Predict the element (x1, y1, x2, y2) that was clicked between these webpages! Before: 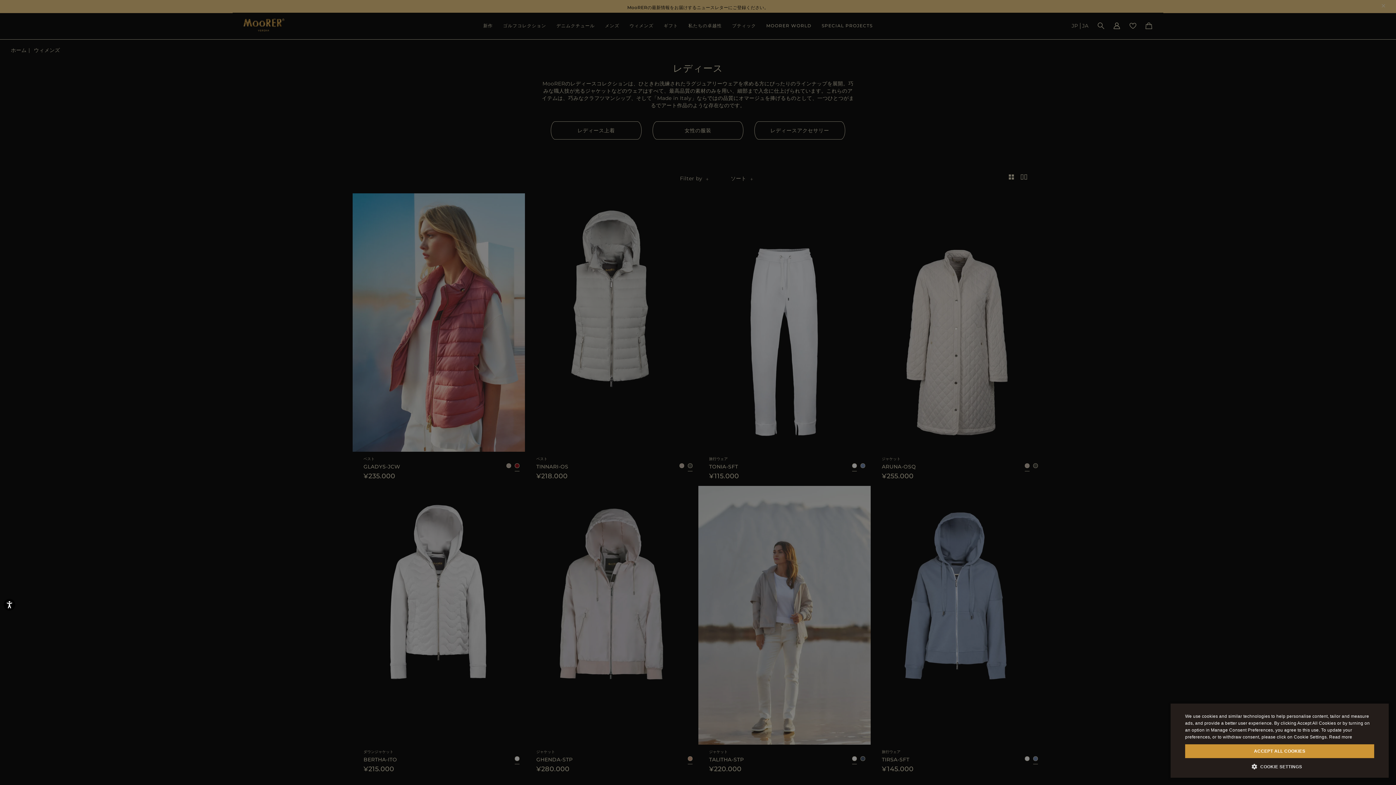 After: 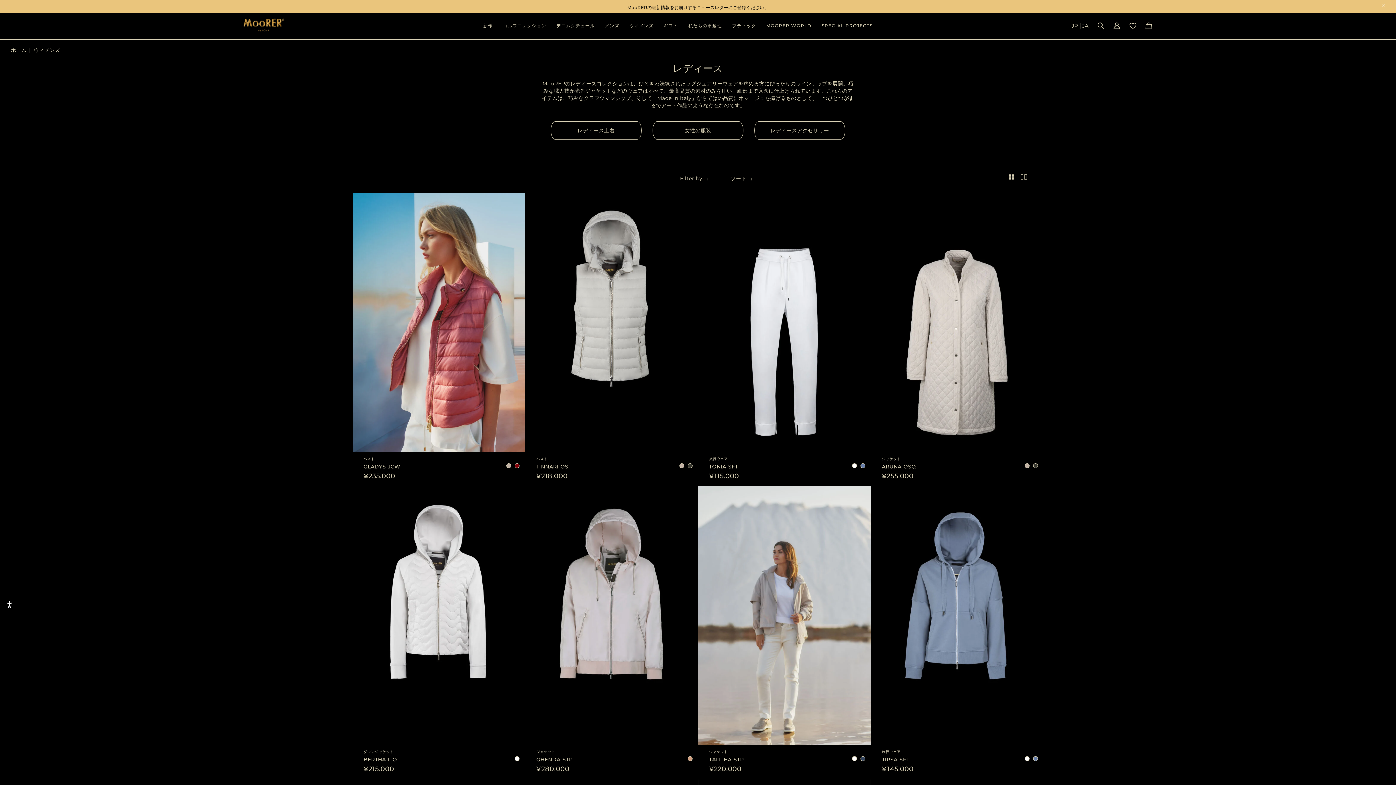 Action: bbox: (1185, 744, 1374, 758) label: ACCEPT ALL COOKIES